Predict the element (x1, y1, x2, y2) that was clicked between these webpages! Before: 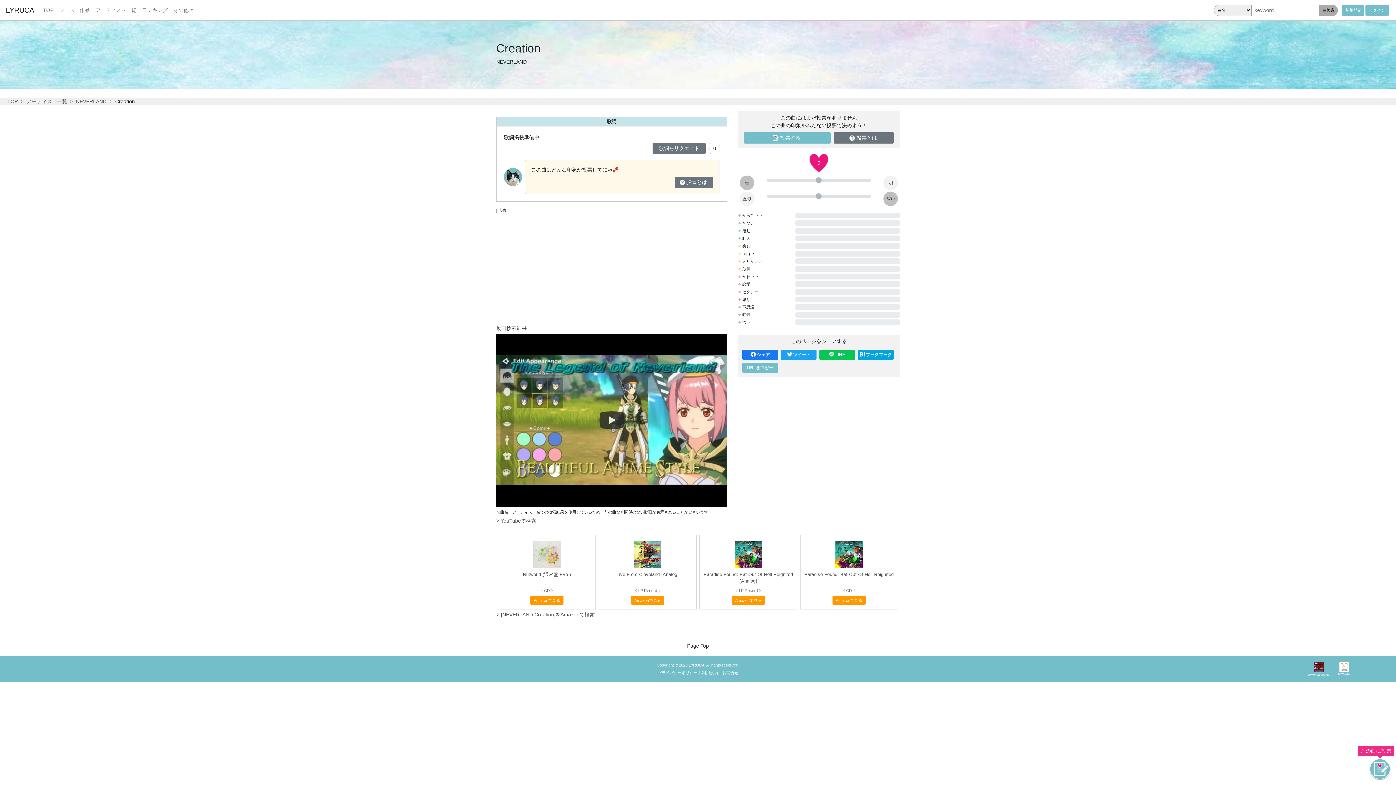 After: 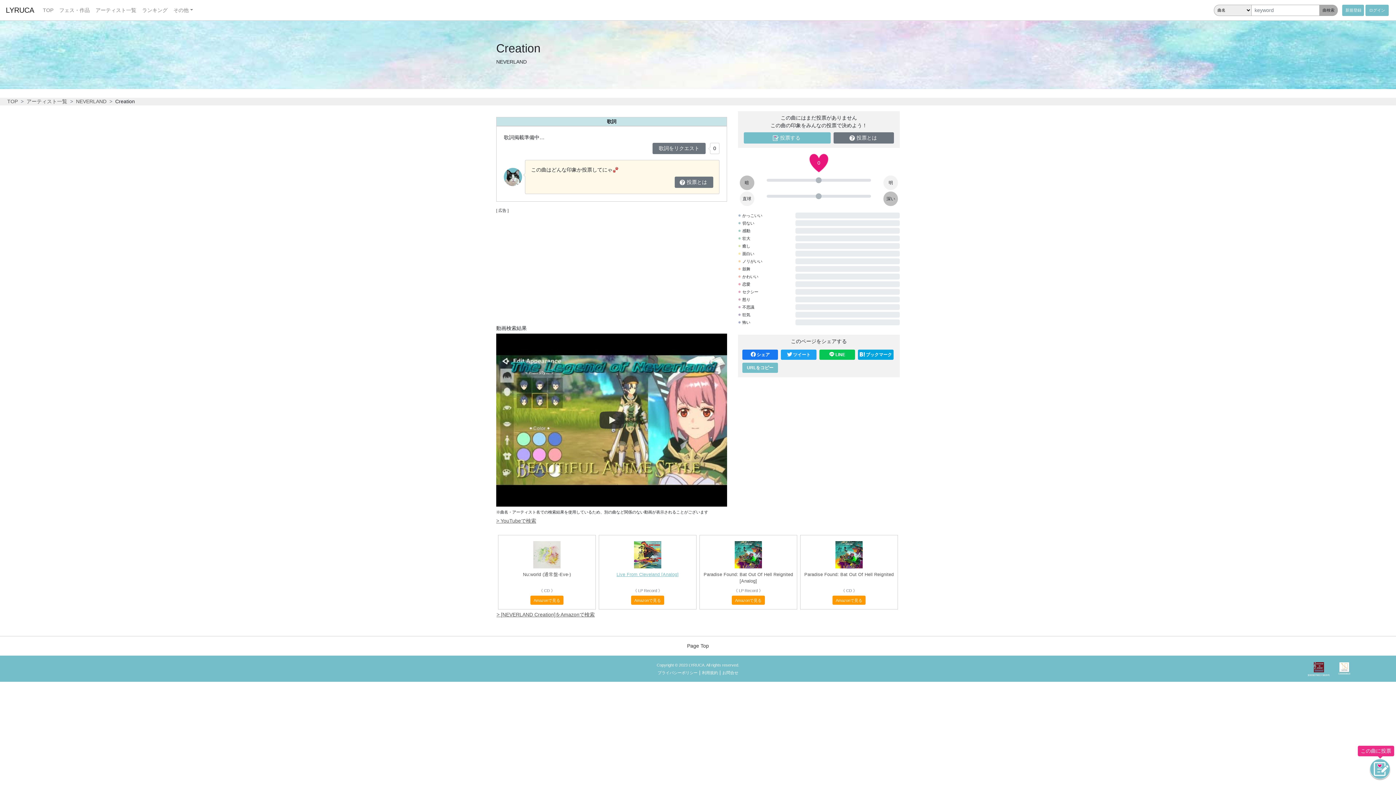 Action: bbox: (616, 572, 678, 577) label: Live From Cleveland [Analog]